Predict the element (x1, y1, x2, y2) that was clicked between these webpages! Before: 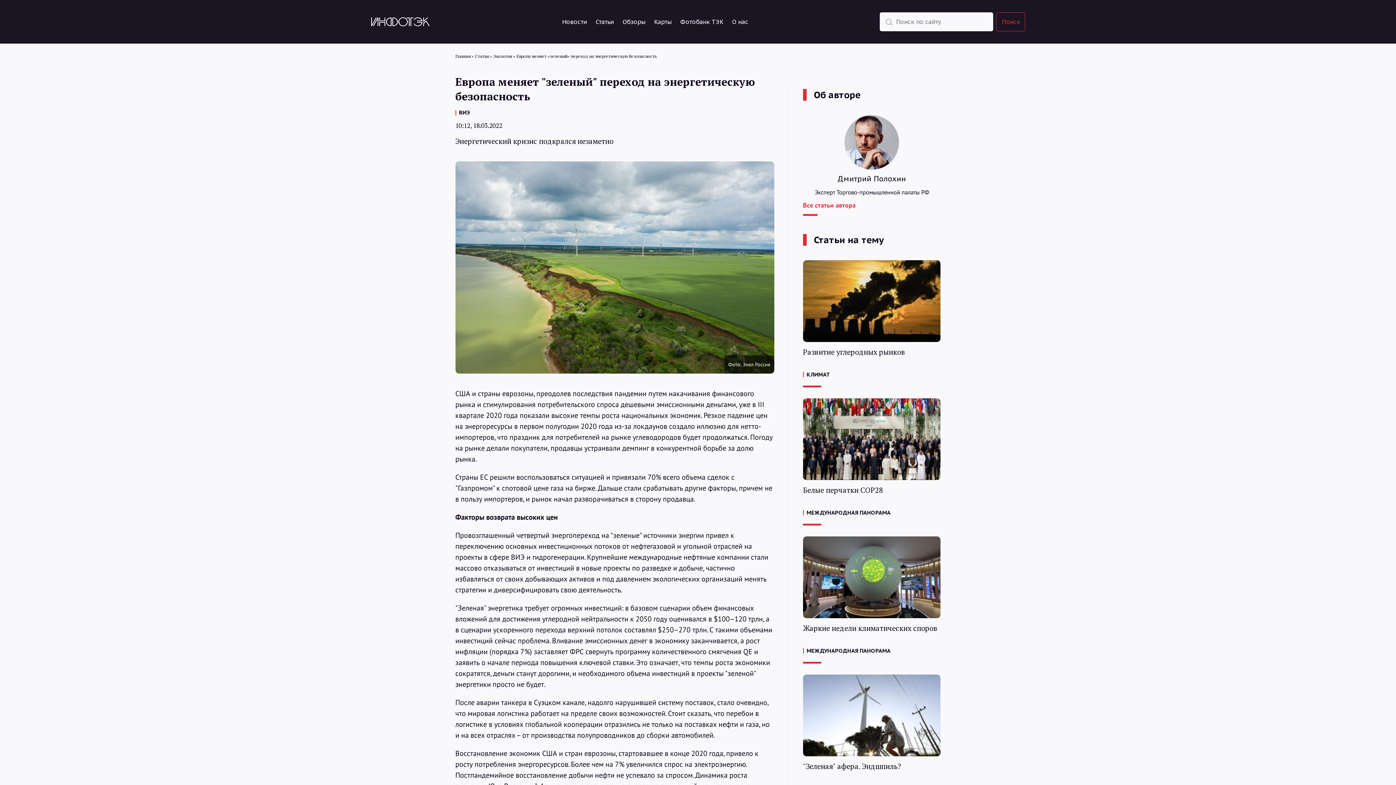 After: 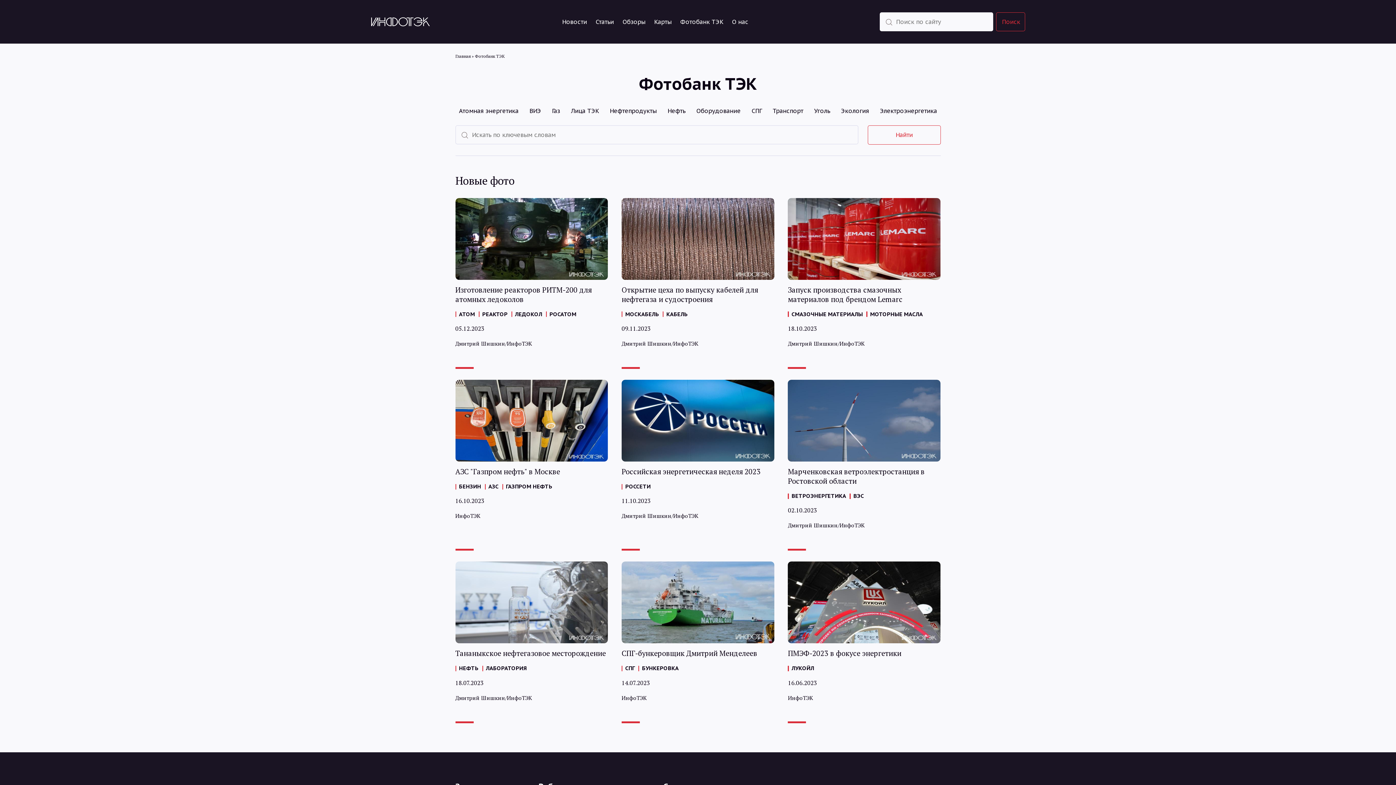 Action: label: Фотобанк ТЭК bbox: (680, 17, 723, 26)